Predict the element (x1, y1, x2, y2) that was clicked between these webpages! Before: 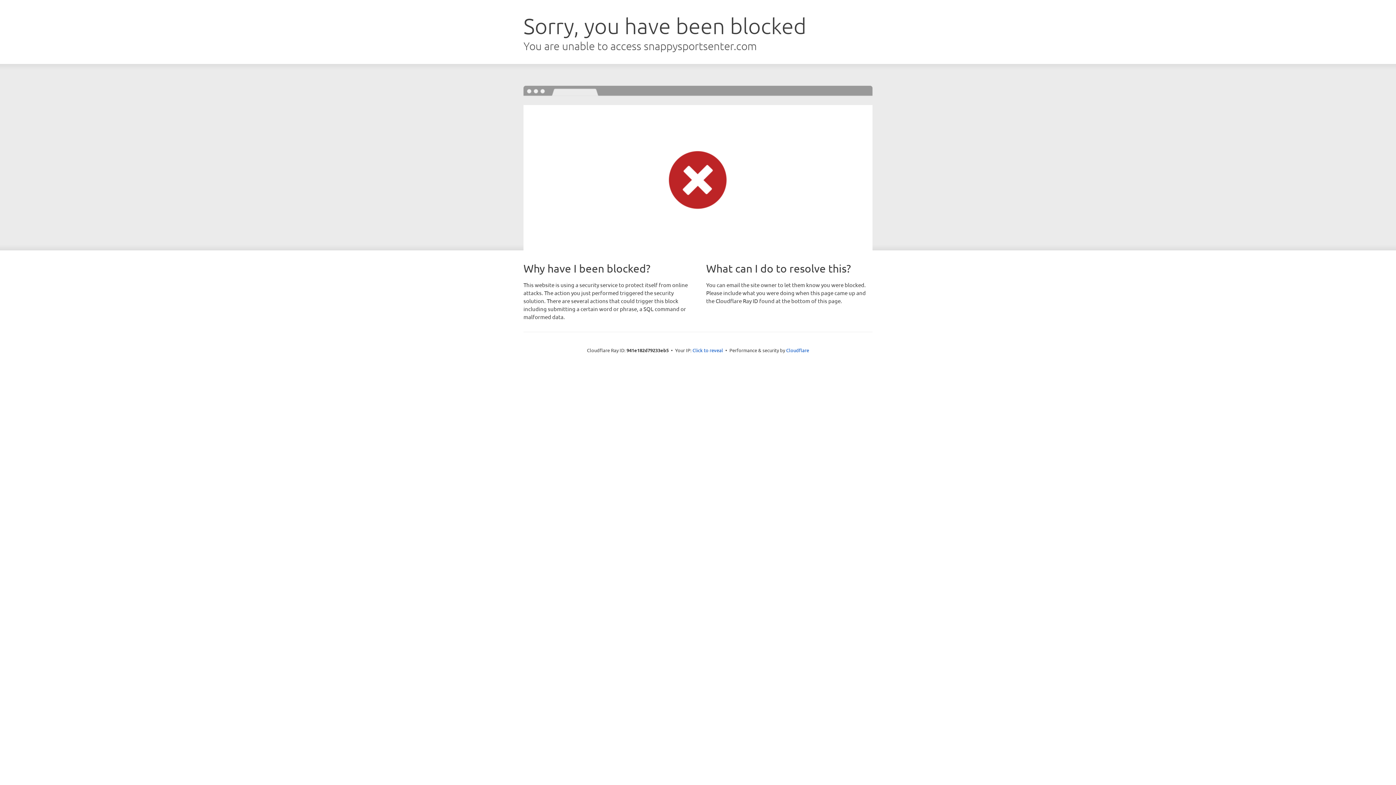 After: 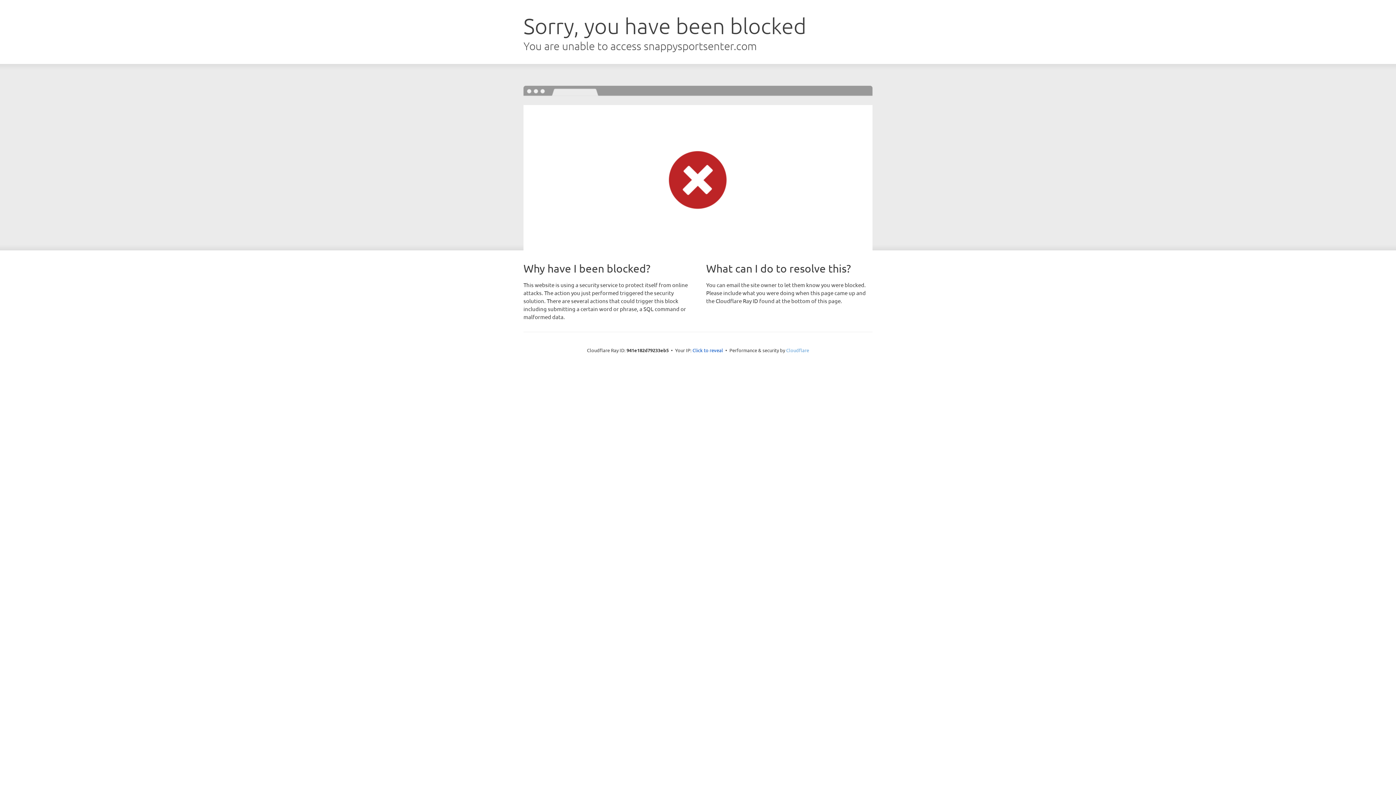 Action: bbox: (786, 347, 809, 353) label: Cloudflare